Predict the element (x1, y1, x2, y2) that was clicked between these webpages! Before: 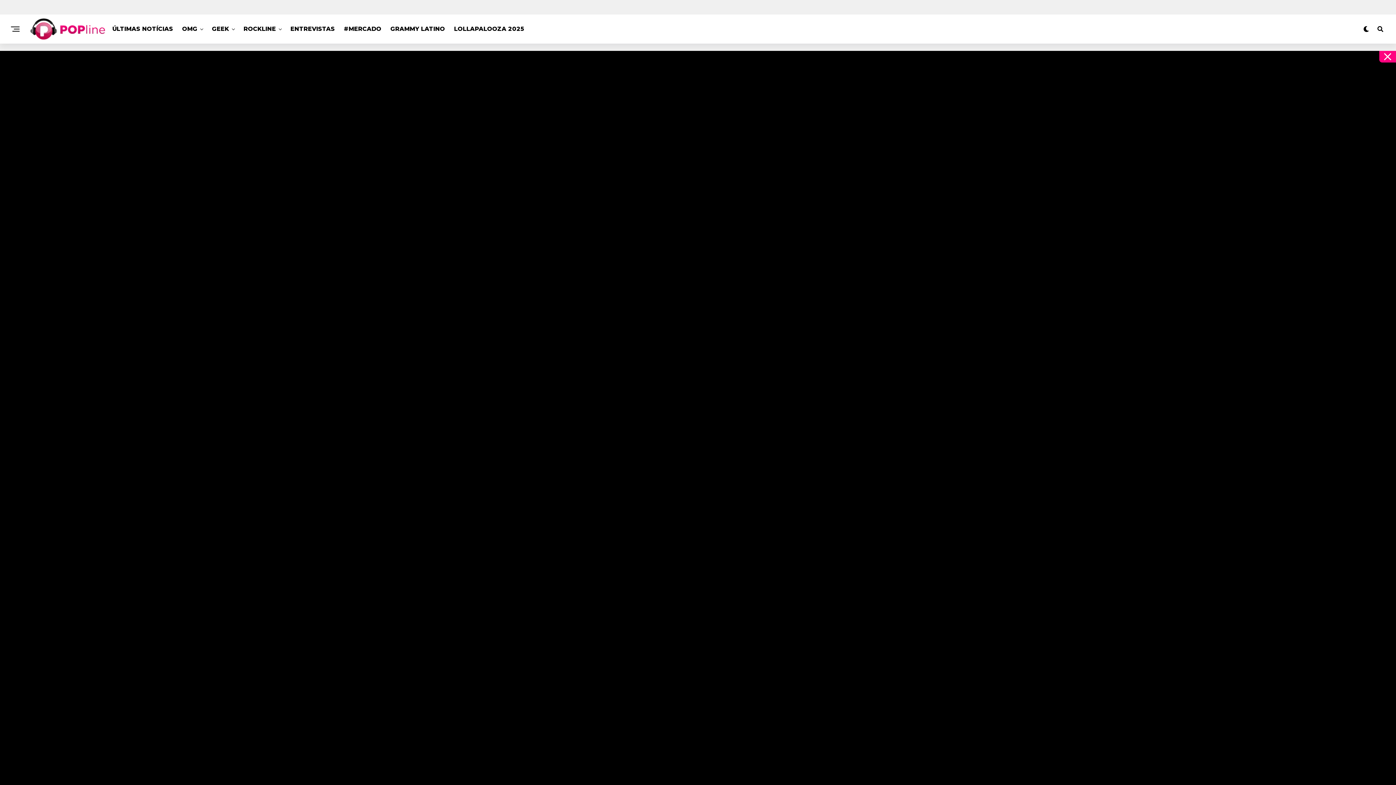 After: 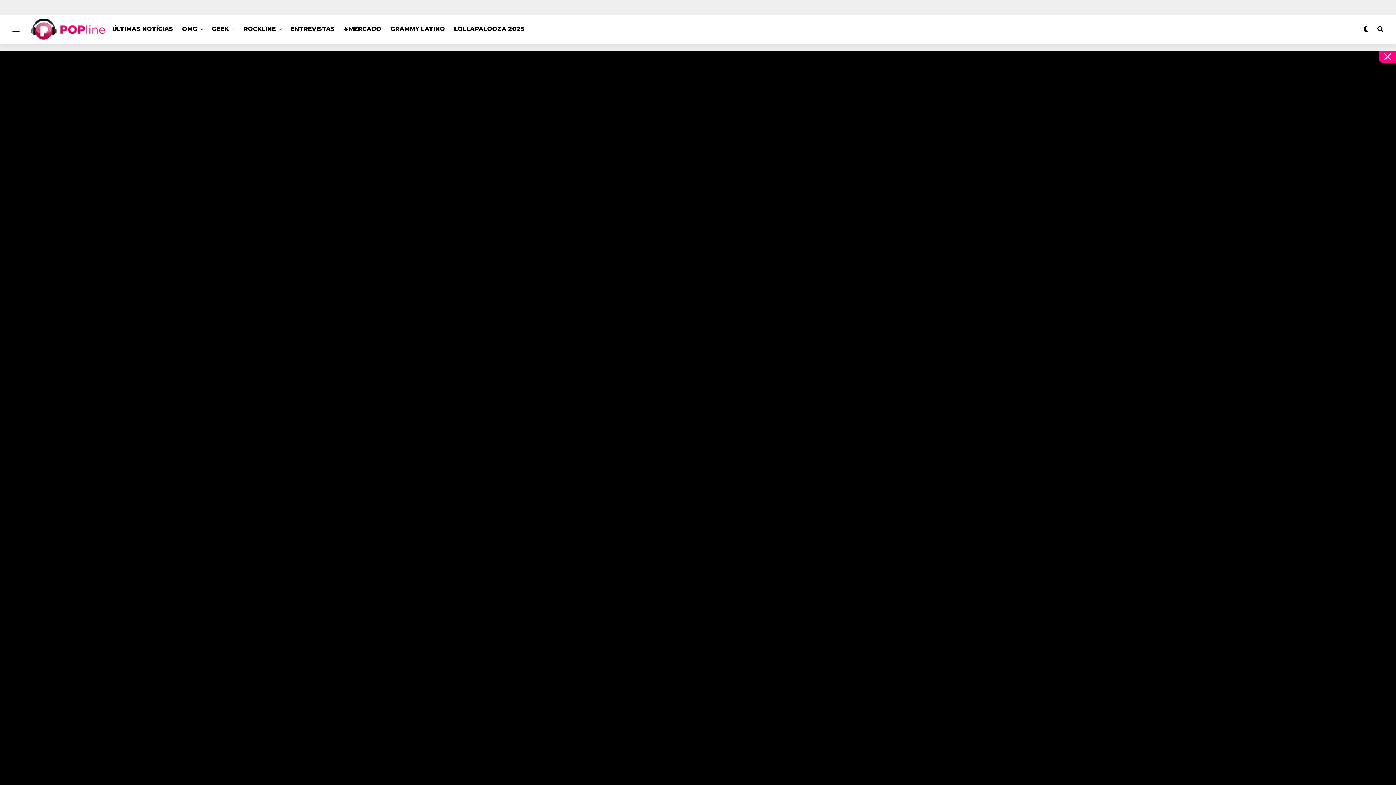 Action: label: GEEK bbox: (208, 14, 232, 43)